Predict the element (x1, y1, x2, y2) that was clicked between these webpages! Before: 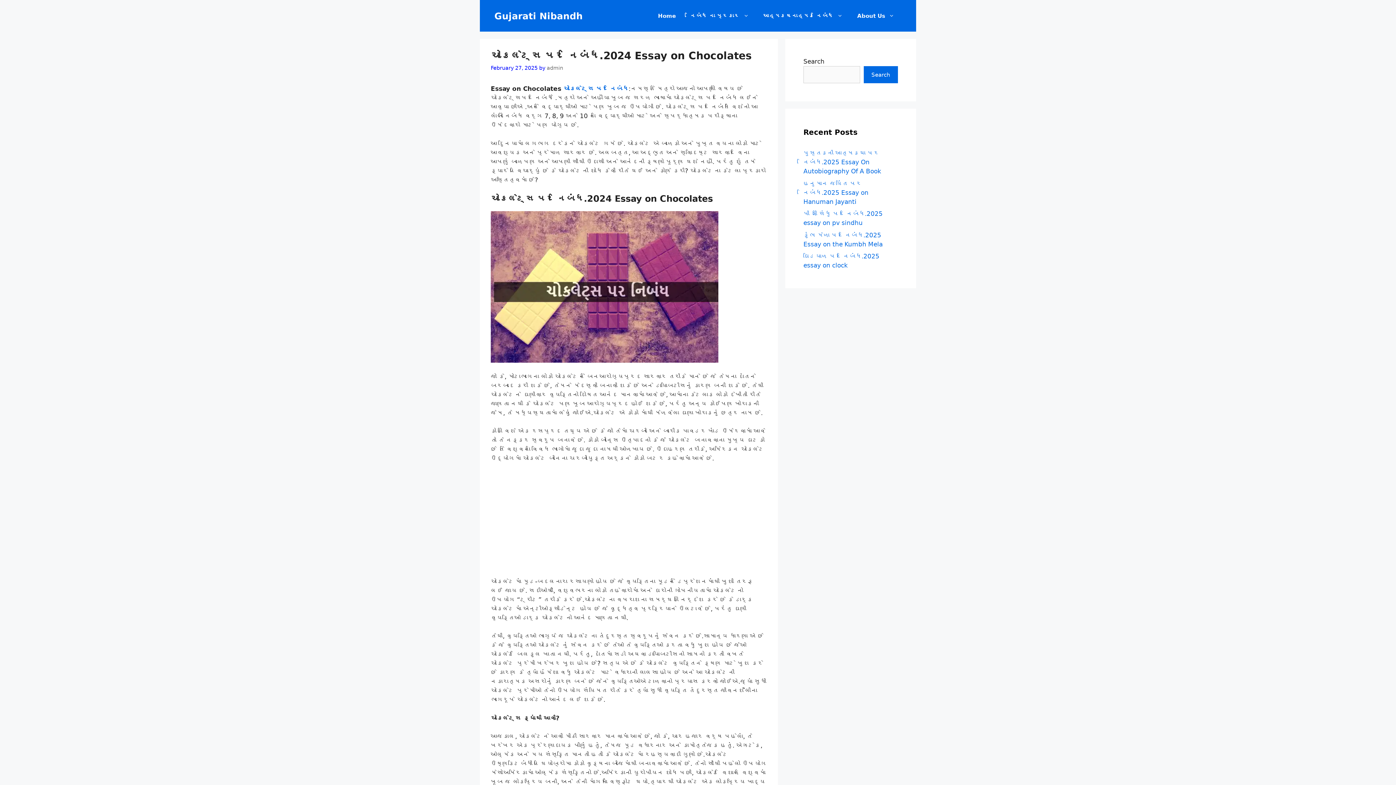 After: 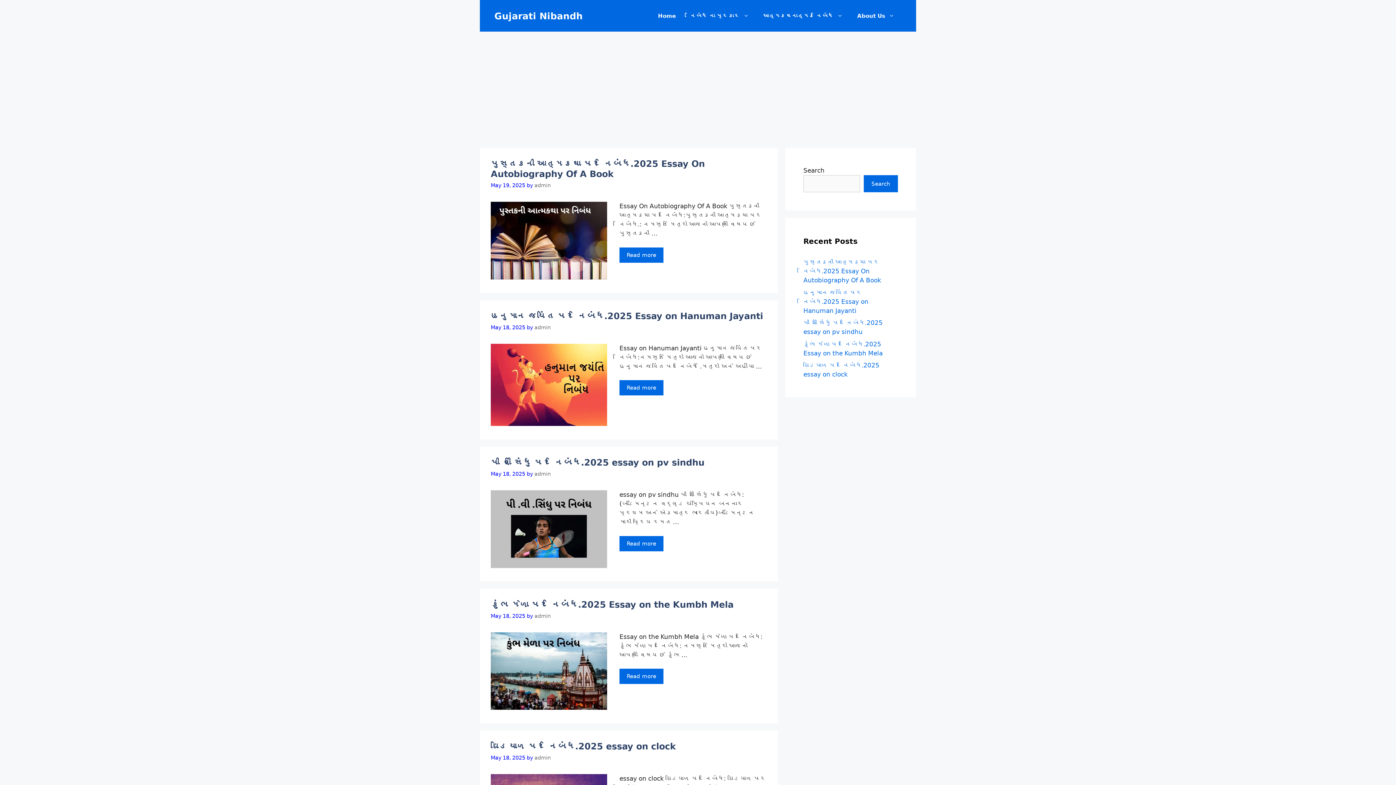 Action: bbox: (494, 10, 582, 21) label: Gujarati Nibandh